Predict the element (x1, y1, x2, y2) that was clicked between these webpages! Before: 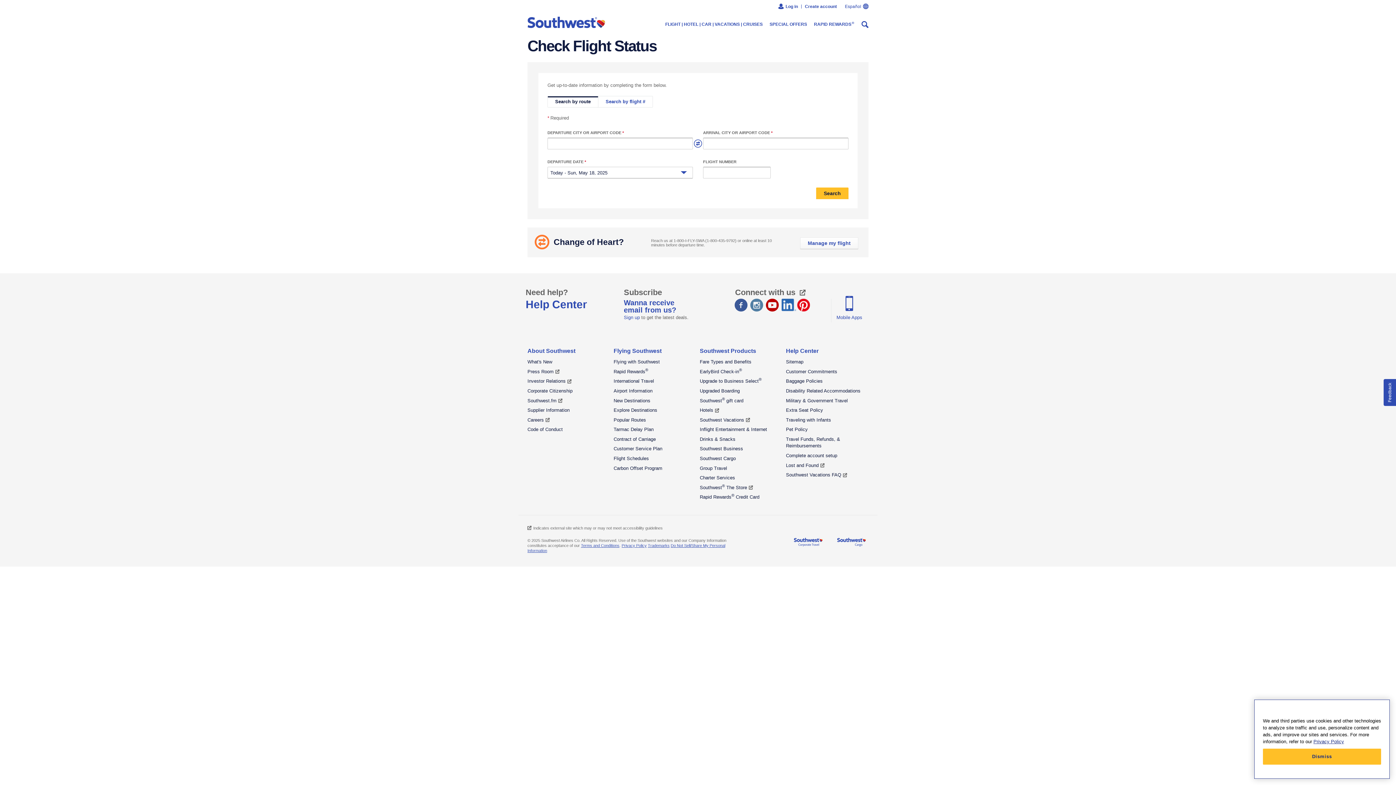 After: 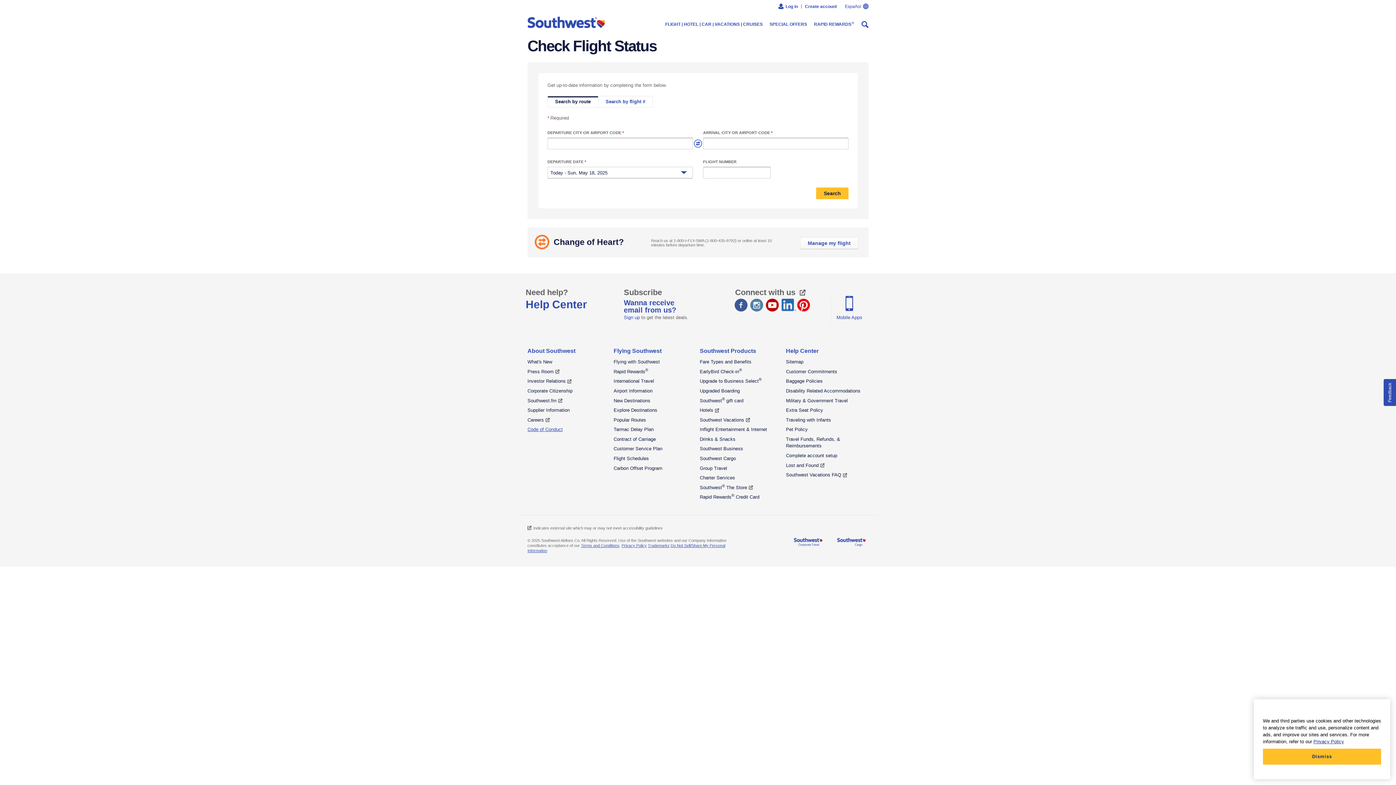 Action: bbox: (527, 426, 562, 433) label: Code of Conduct